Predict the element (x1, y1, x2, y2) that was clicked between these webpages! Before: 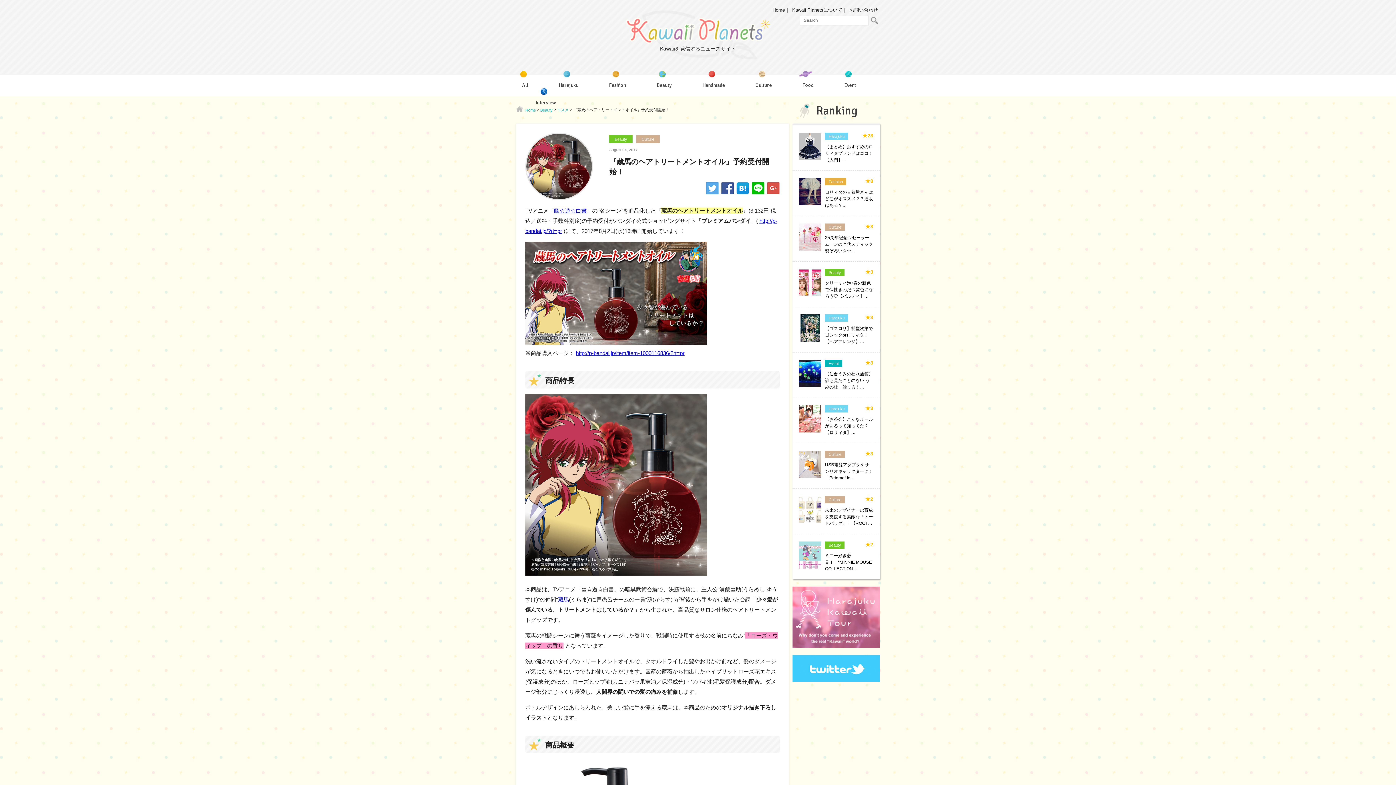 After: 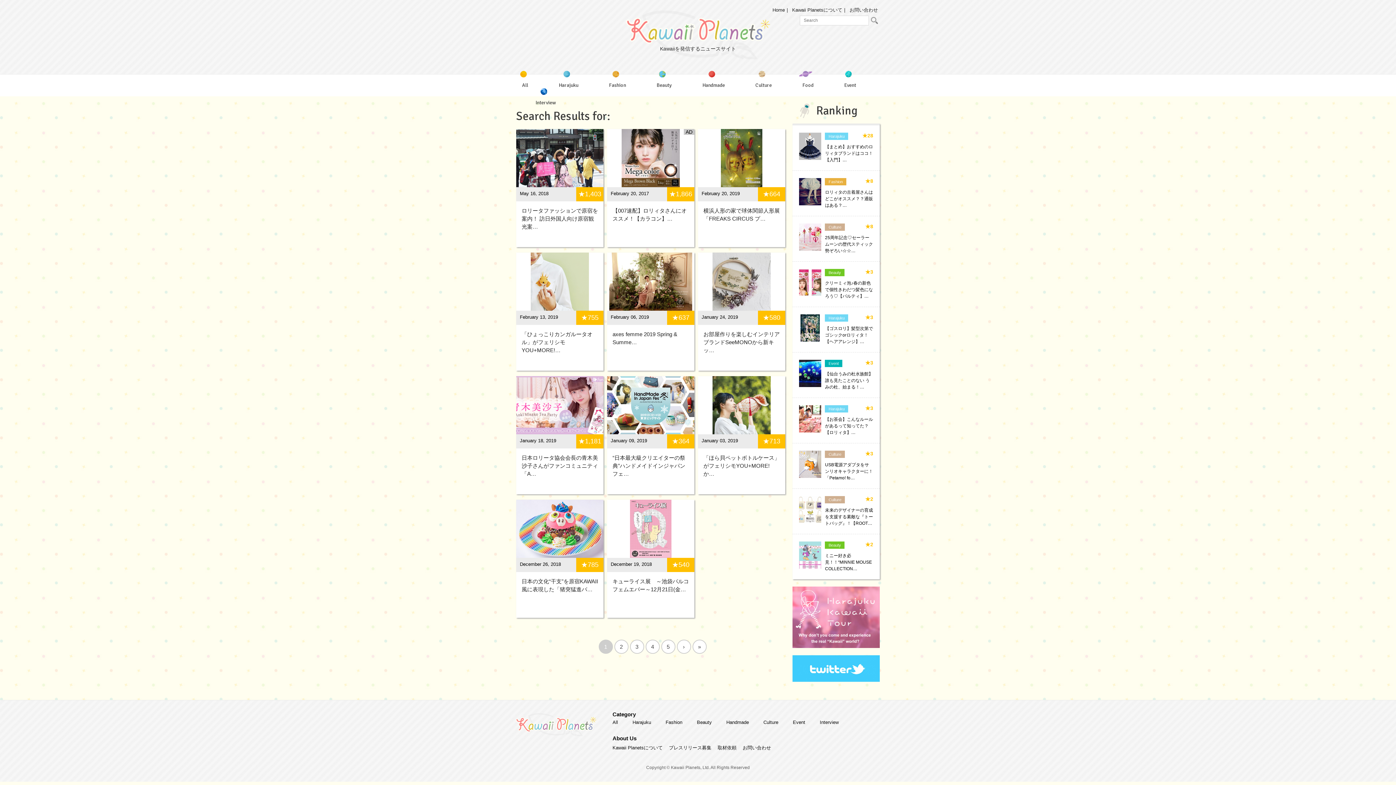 Action: bbox: (869, 15, 880, 25)